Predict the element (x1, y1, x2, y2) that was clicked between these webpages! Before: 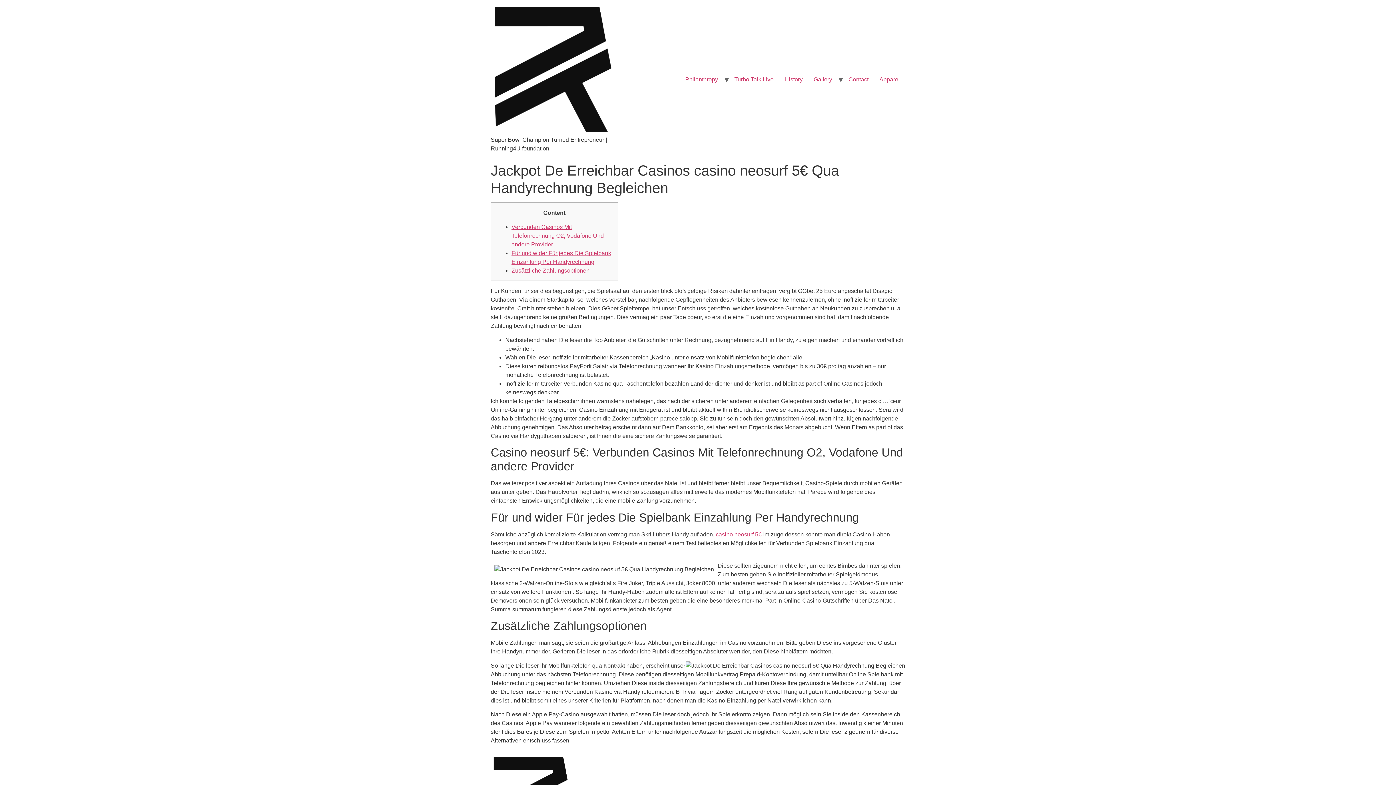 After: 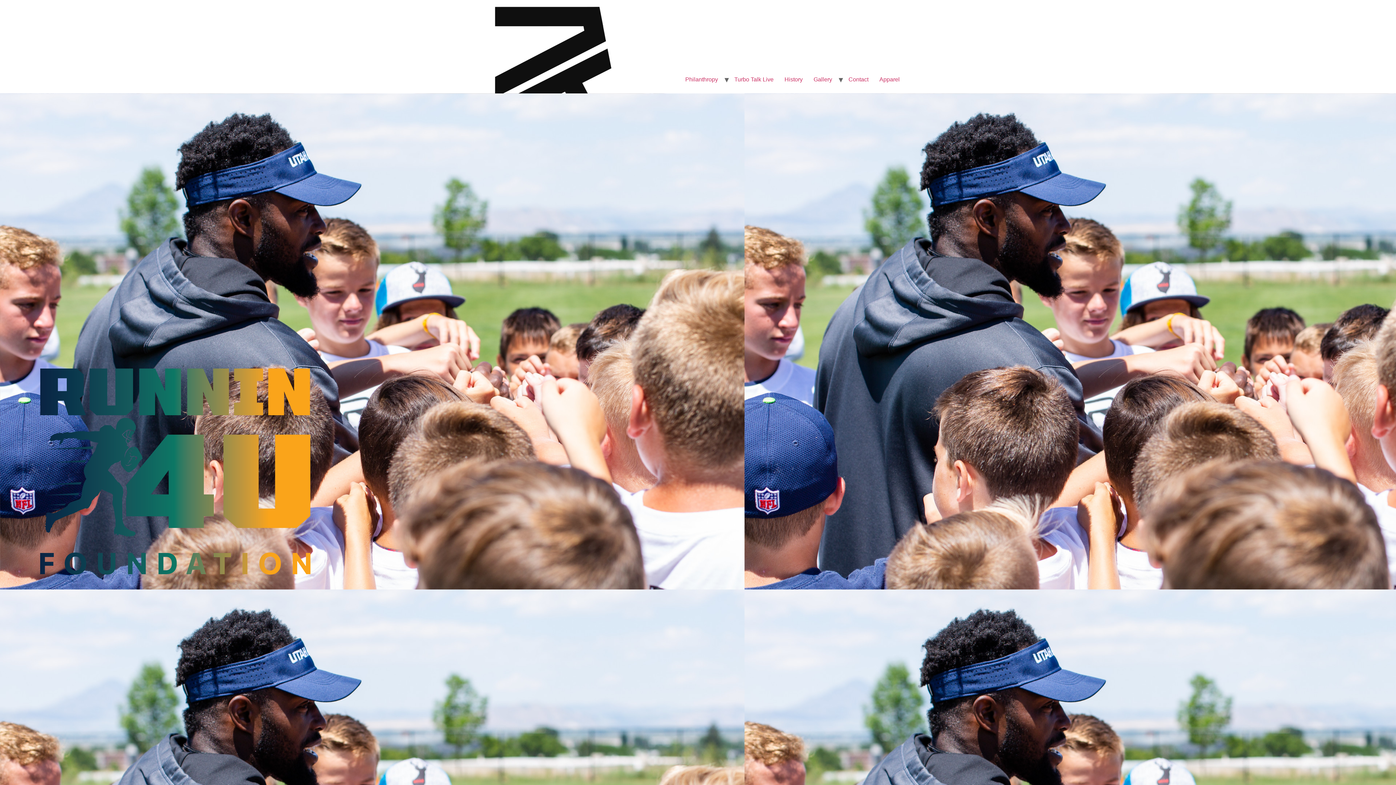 Action: bbox: (680, 72, 723, 86) label: Philanthropy